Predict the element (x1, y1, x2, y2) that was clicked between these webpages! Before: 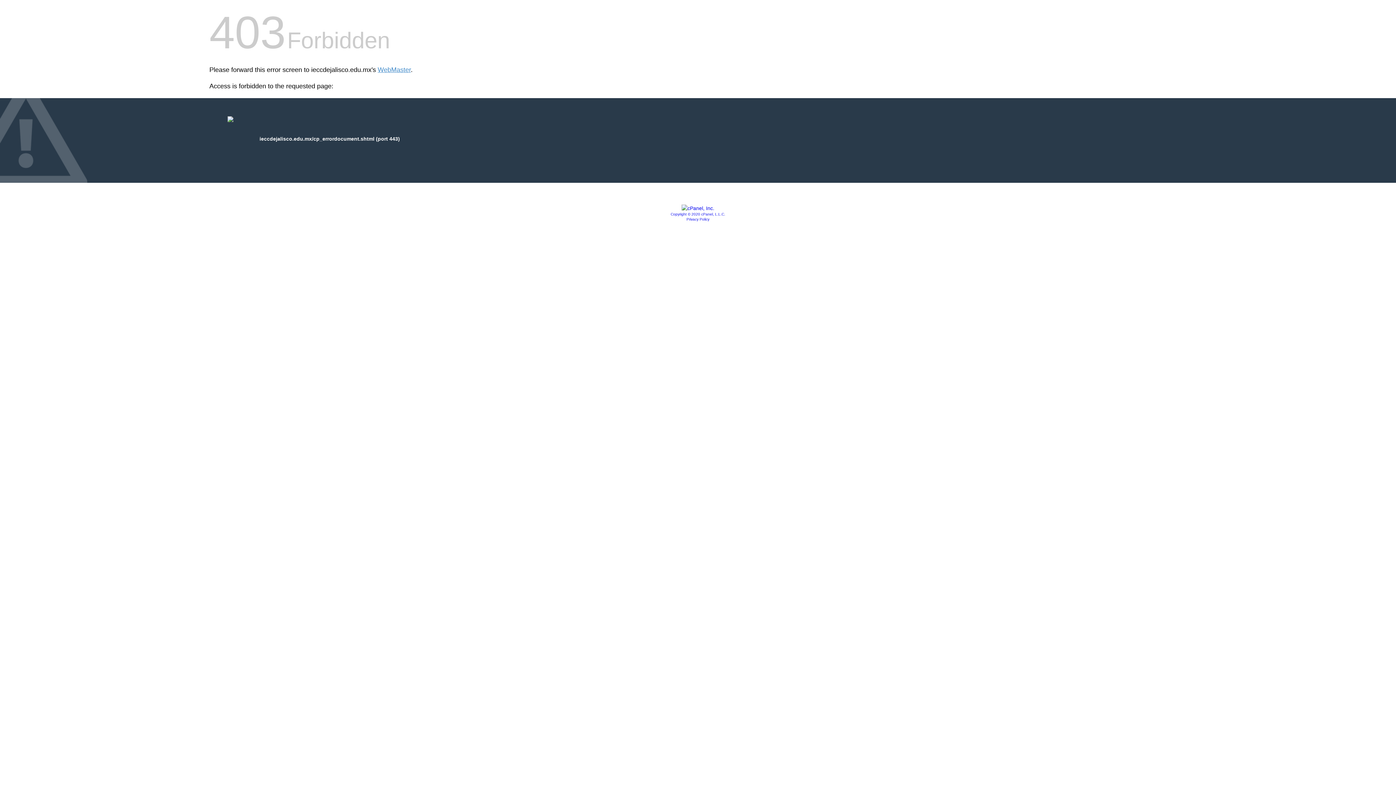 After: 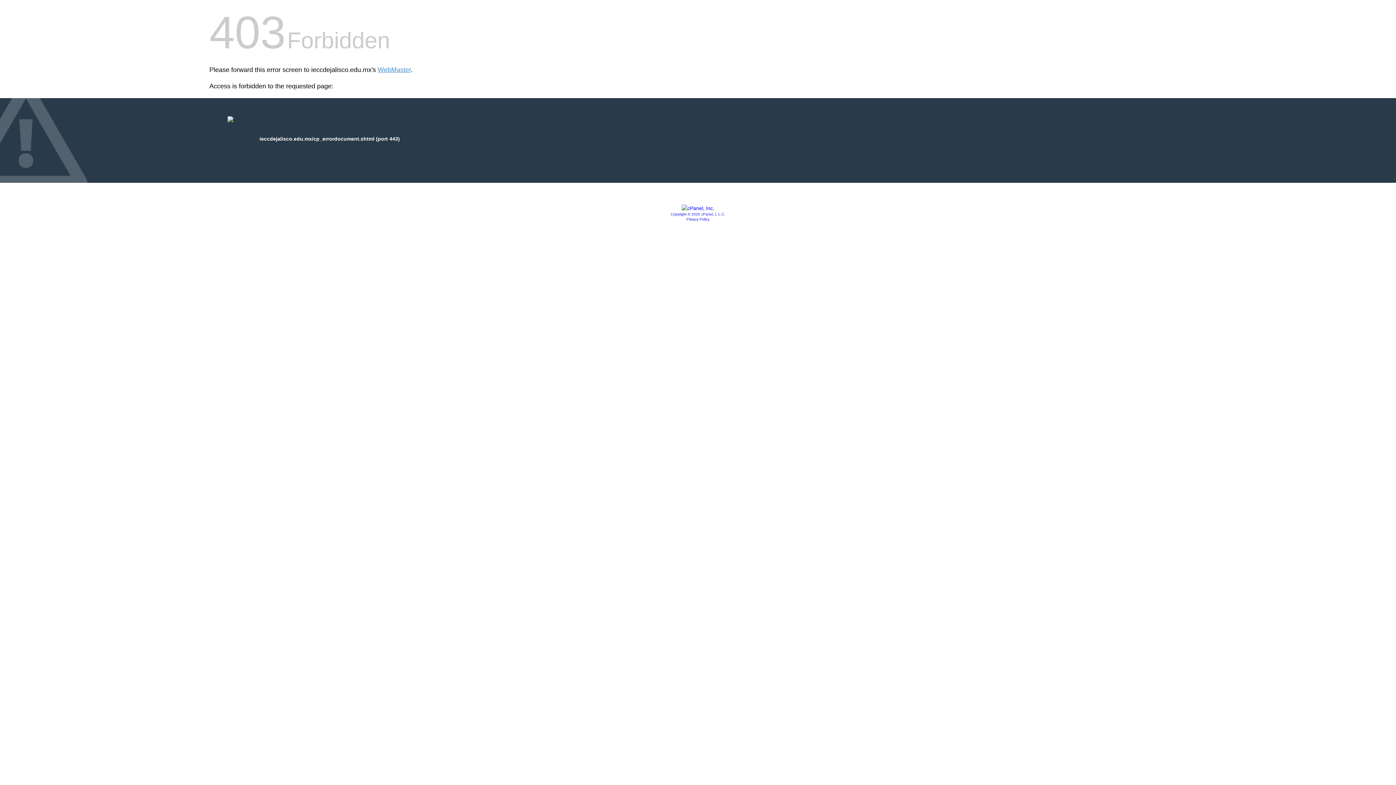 Action: bbox: (681, 205, 714, 211)